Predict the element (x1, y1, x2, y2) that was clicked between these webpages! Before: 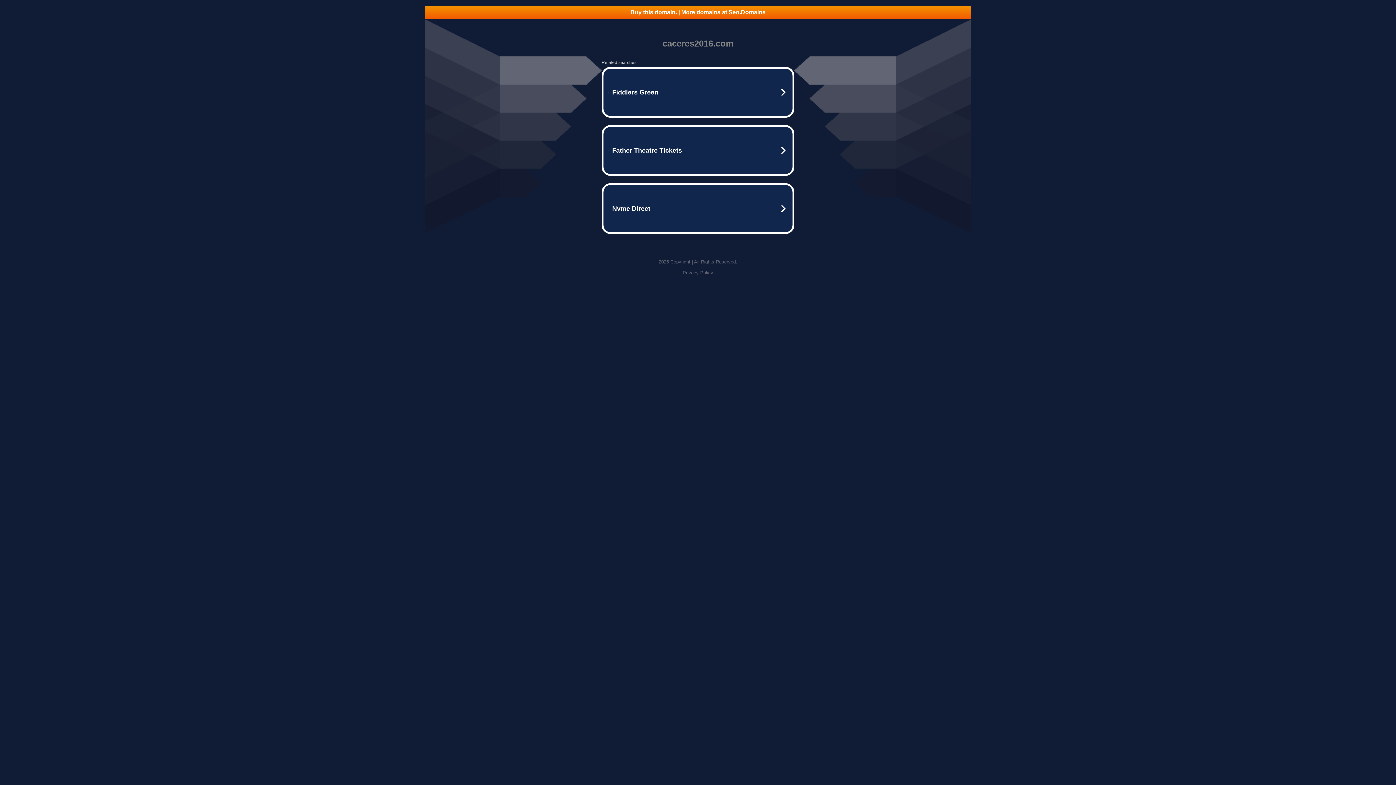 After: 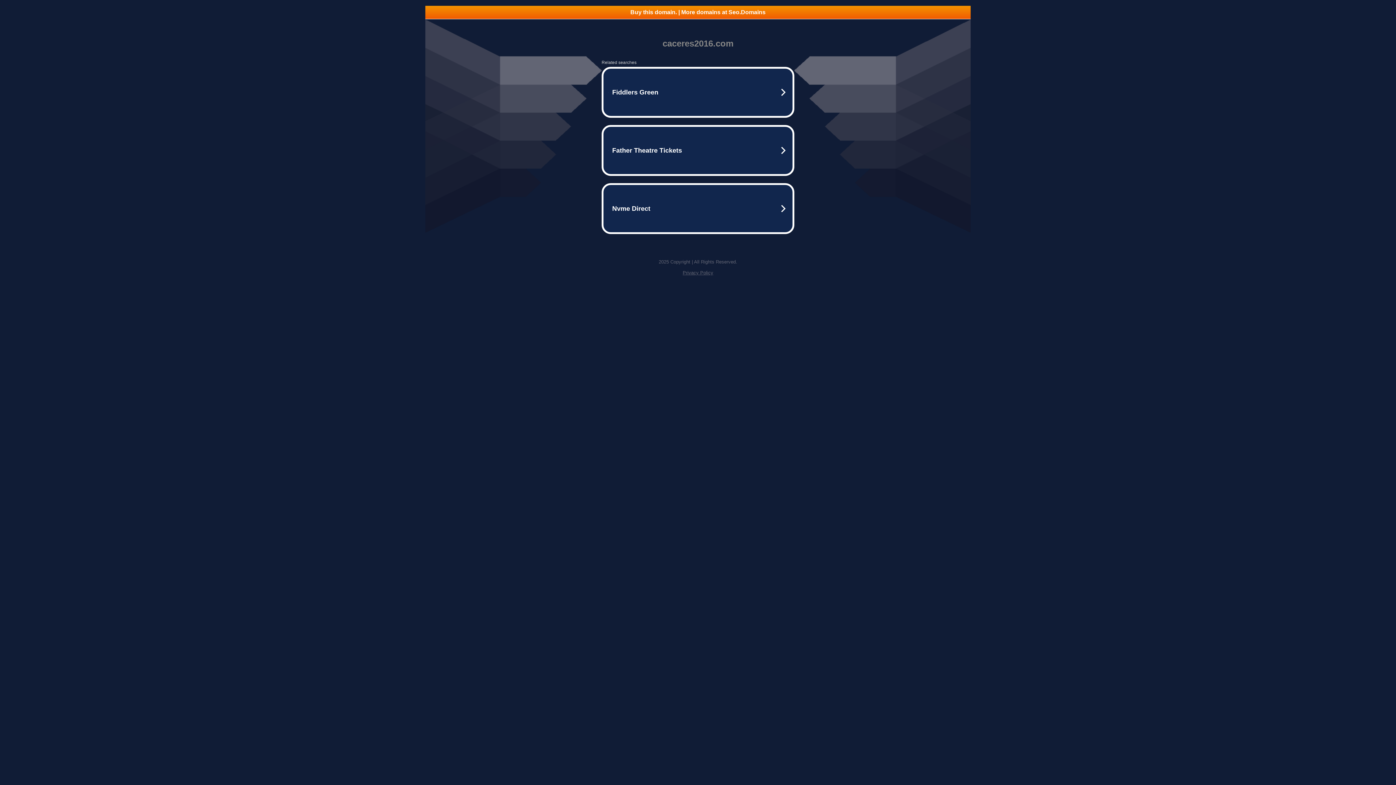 Action: label: Privacy Policy bbox: (682, 270, 713, 275)